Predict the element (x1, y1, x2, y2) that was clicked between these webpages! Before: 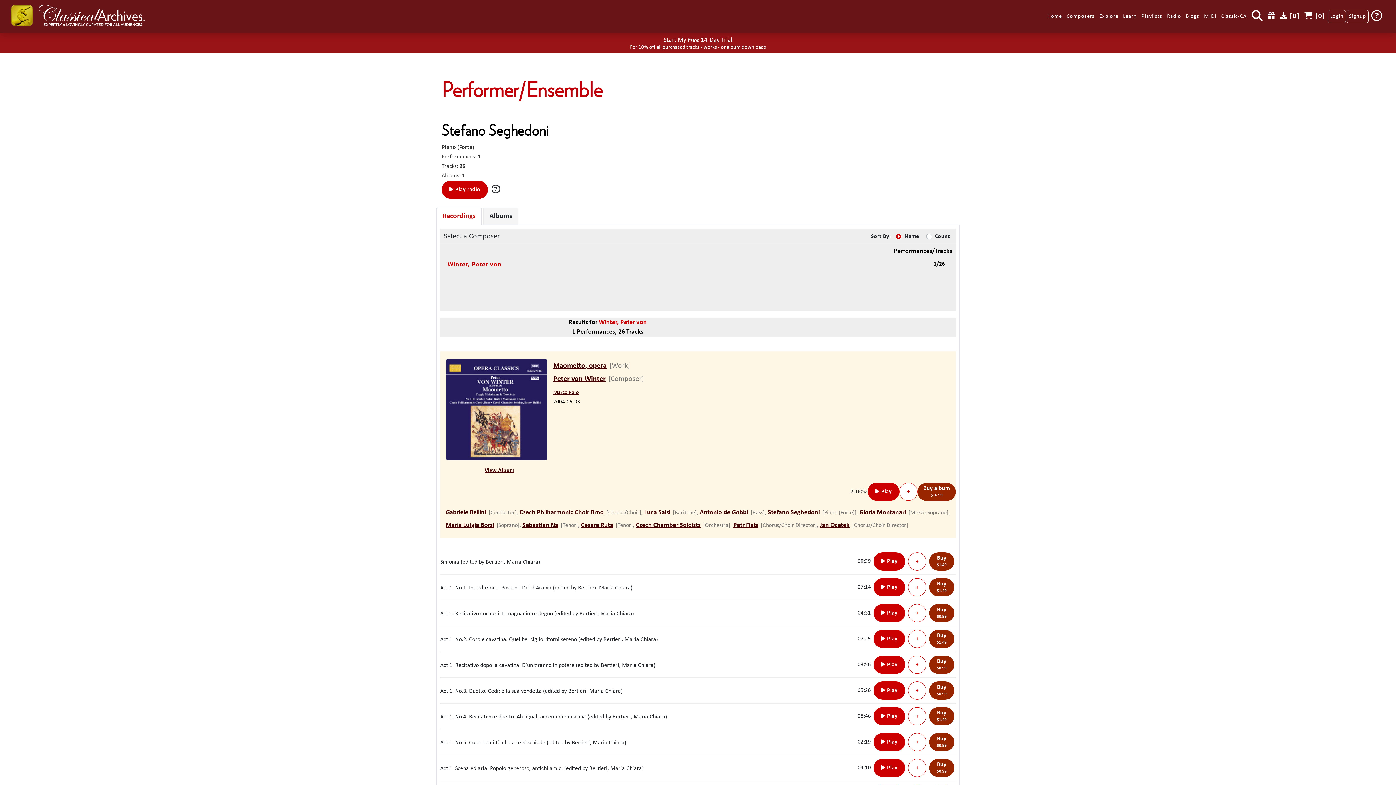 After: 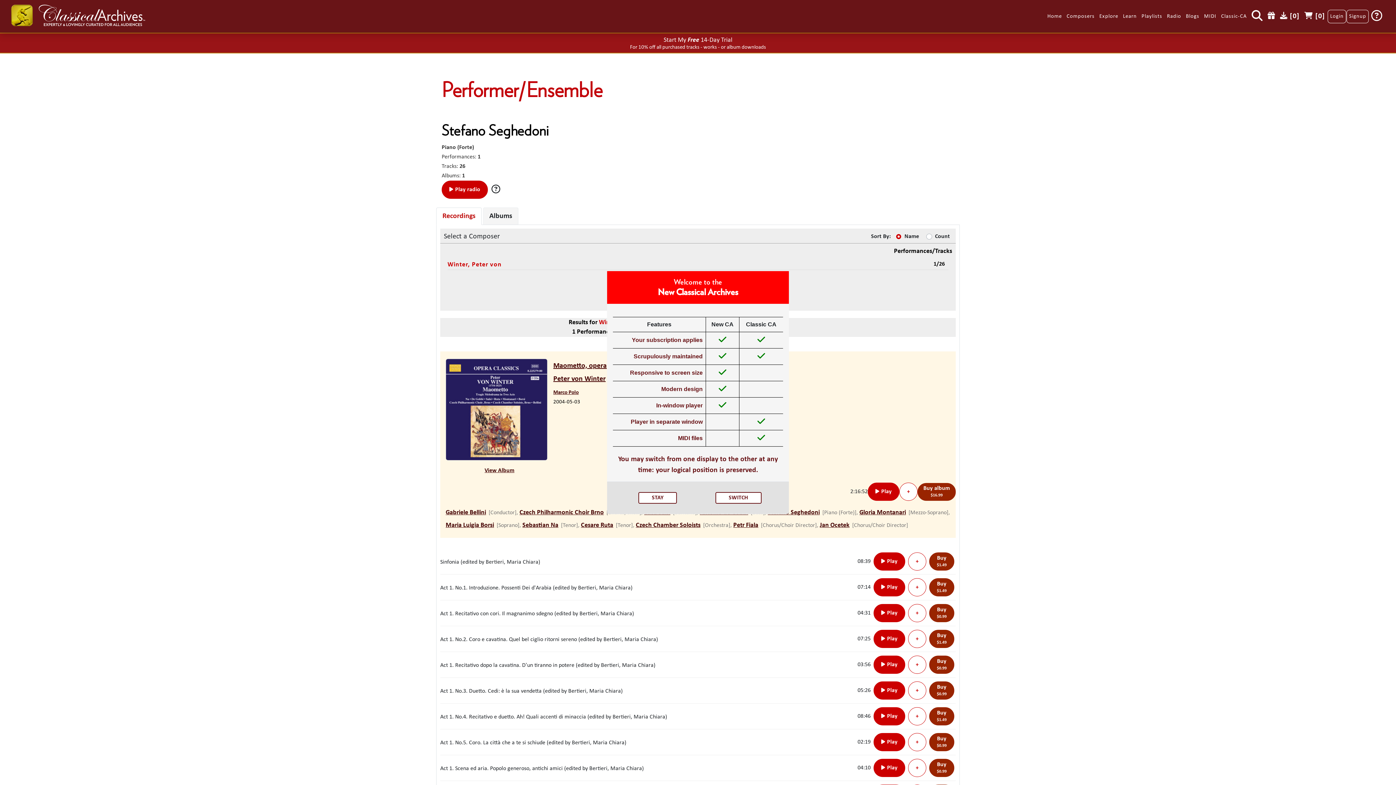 Action: bbox: (1219, 10, 1249, 22) label: Classic-CA